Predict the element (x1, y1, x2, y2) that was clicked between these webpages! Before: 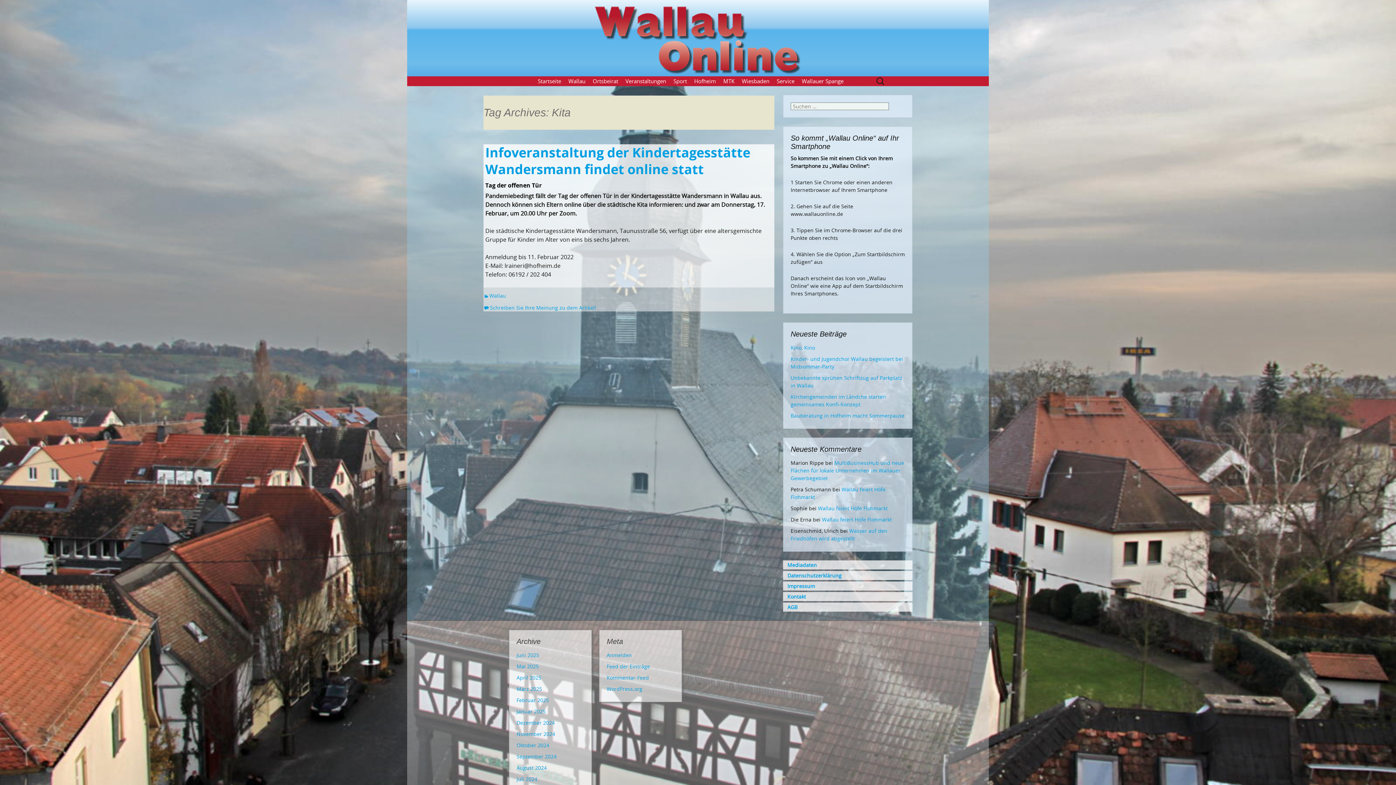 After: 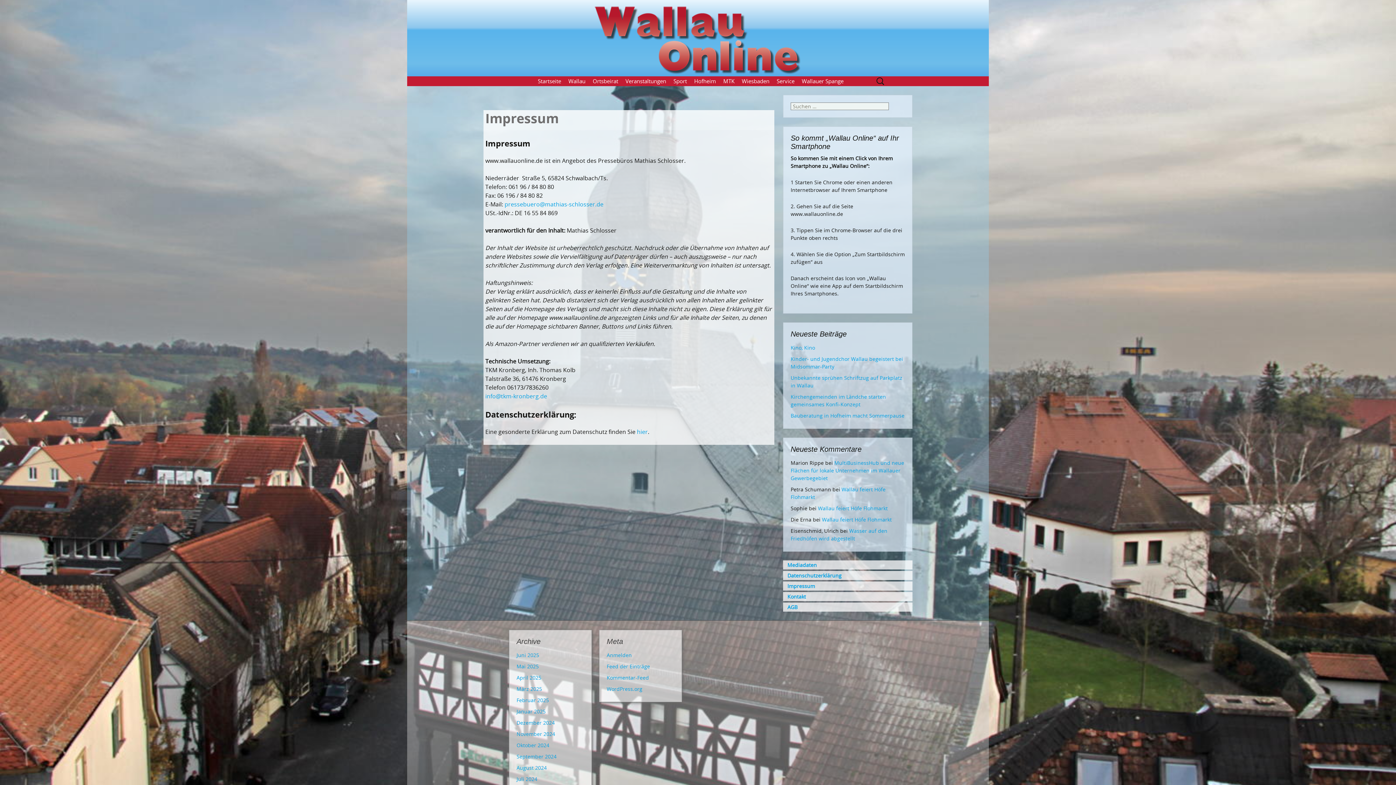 Action: label: Impressum bbox: (783, 581, 912, 590)